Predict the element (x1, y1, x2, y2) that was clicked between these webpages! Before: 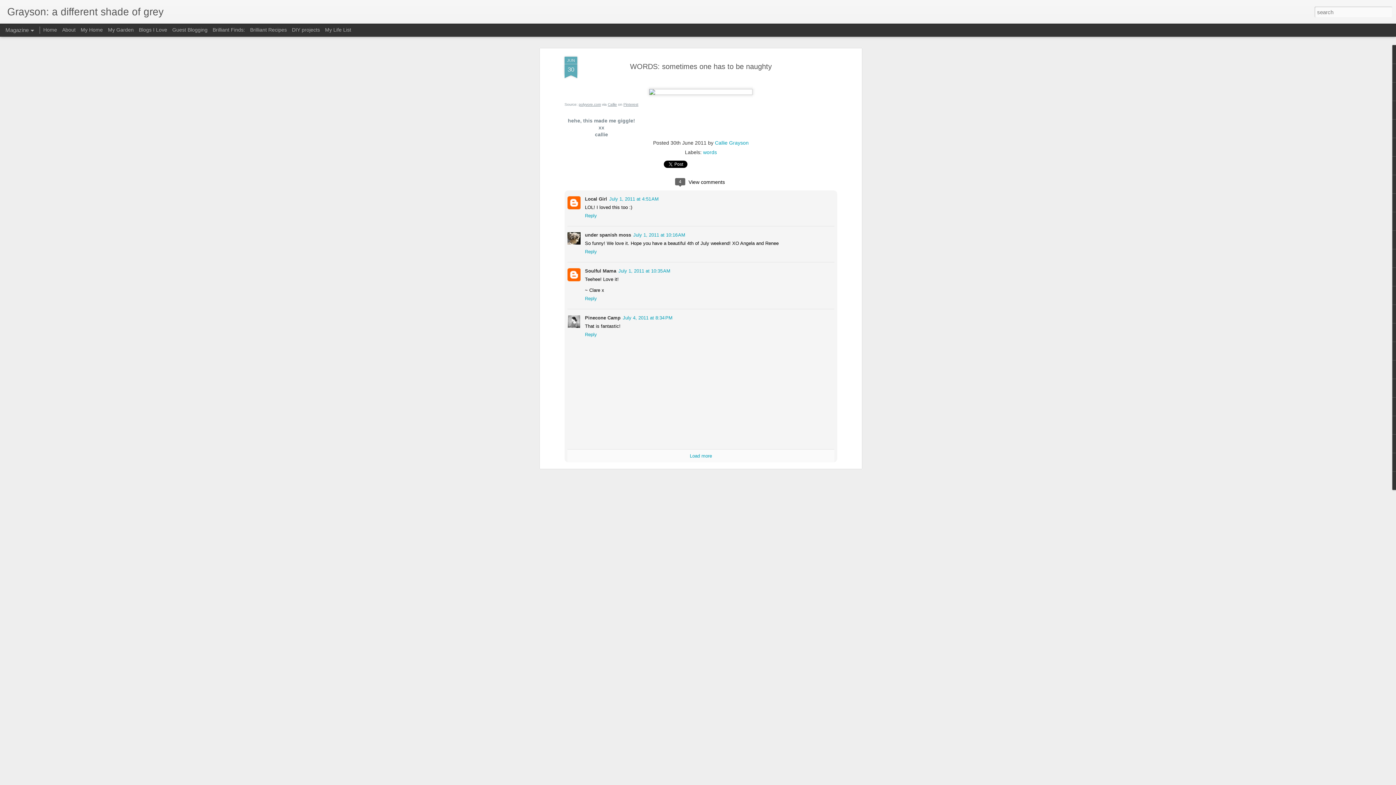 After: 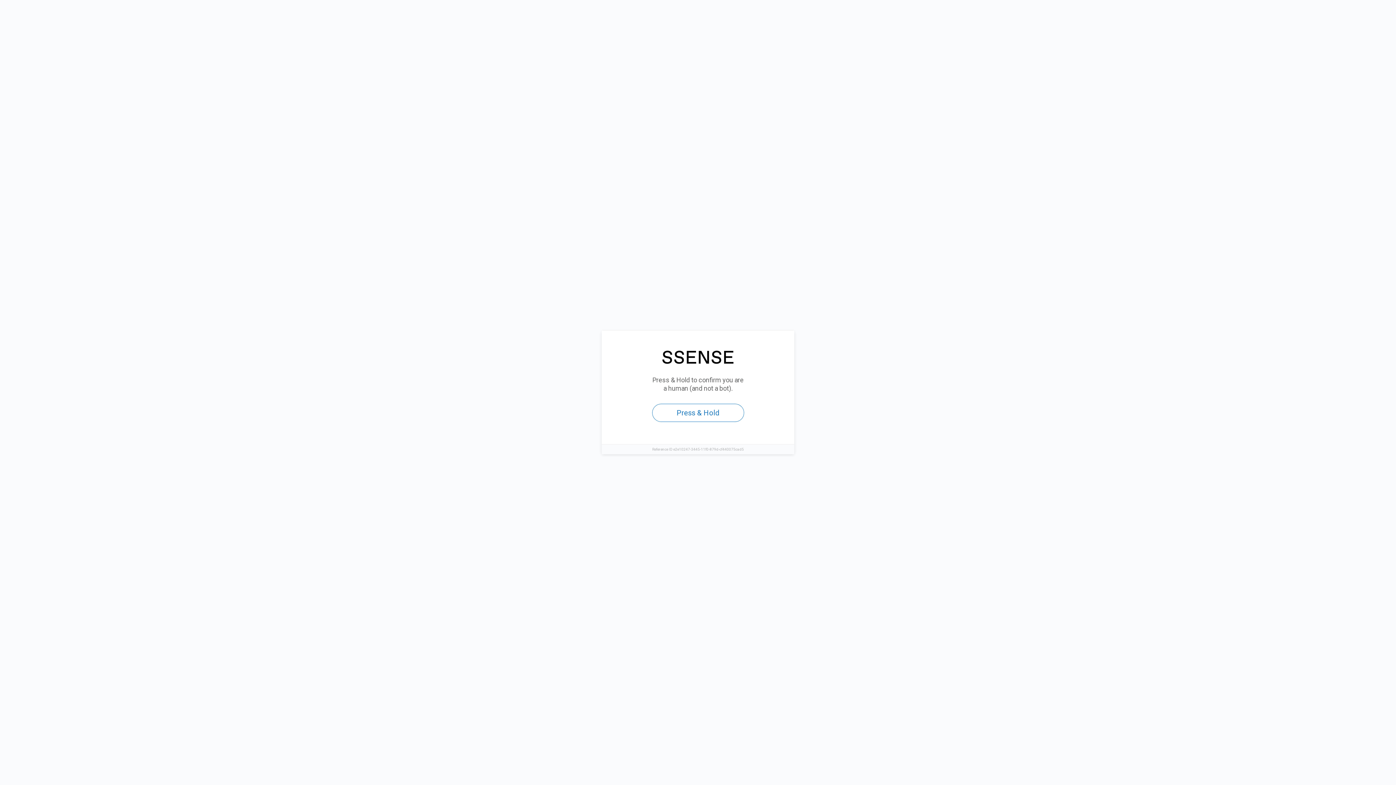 Action: bbox: (578, 96, 601, 100) label: polyvore.com